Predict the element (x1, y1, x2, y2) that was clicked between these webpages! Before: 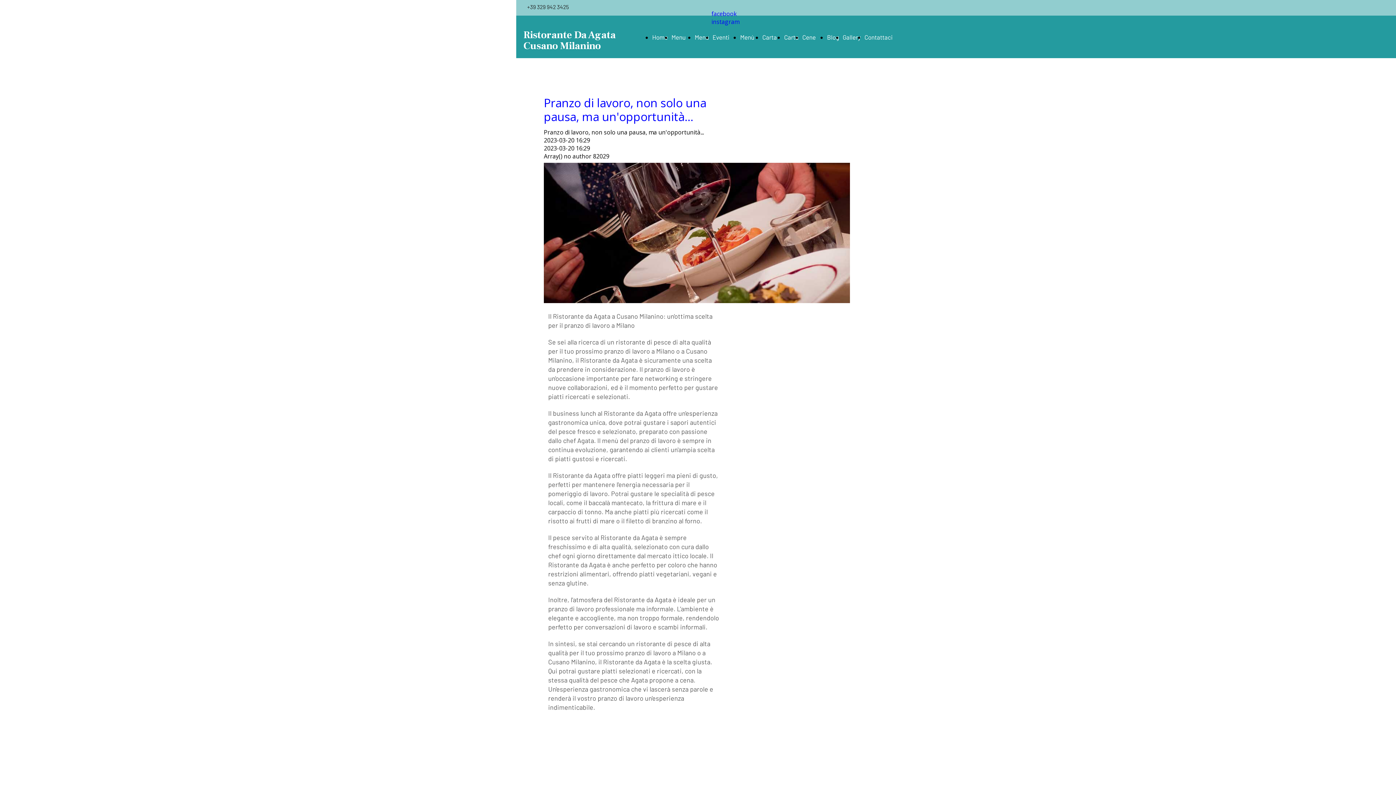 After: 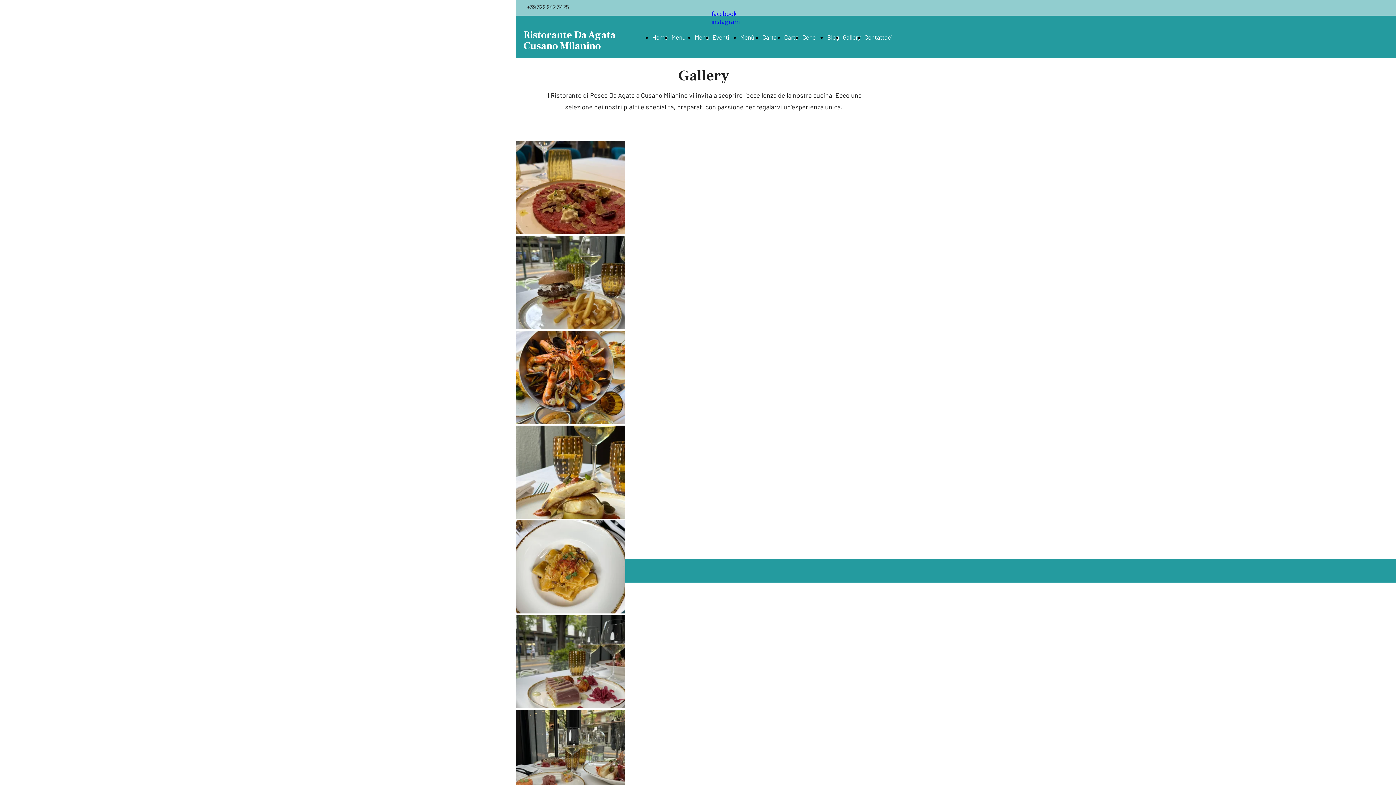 Action: bbox: (842, 33, 861, 40) label: Gallery